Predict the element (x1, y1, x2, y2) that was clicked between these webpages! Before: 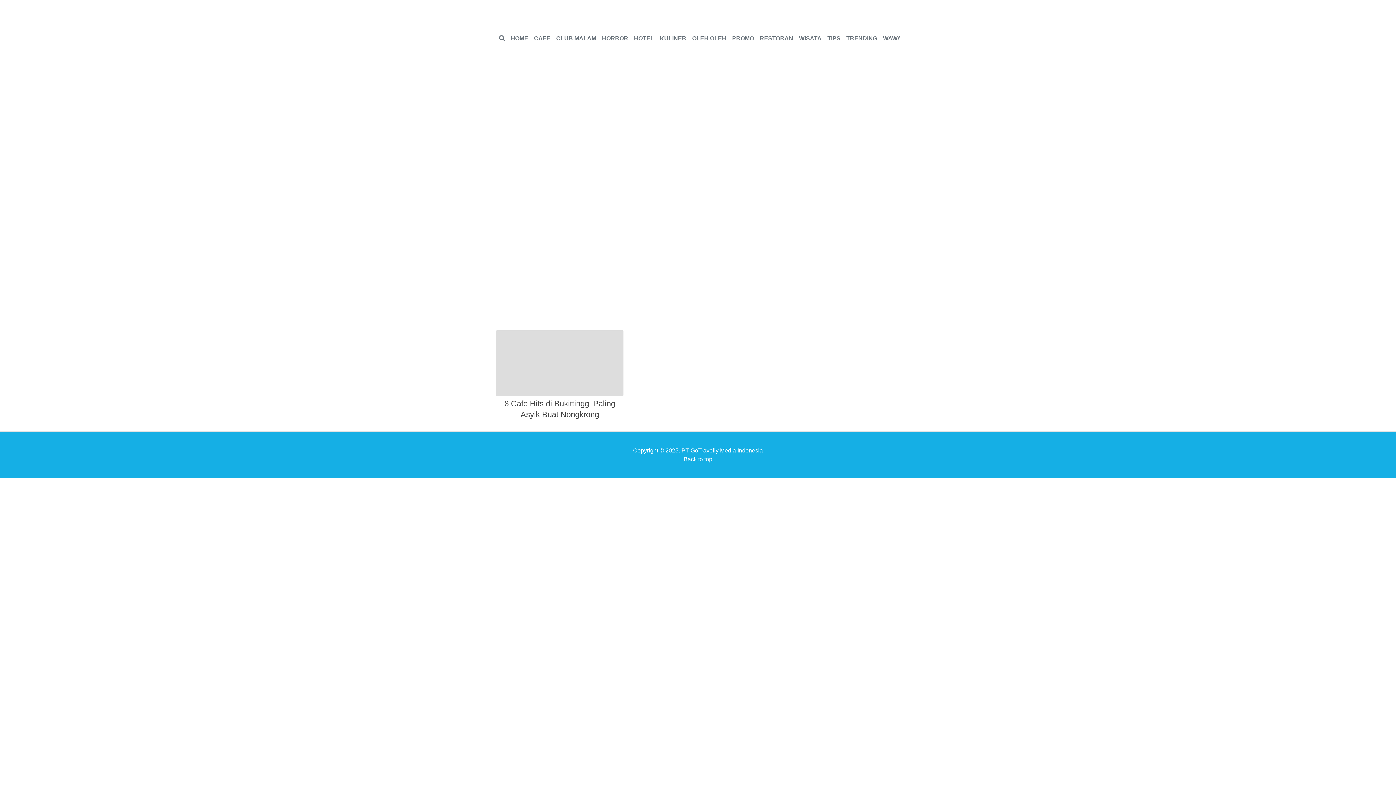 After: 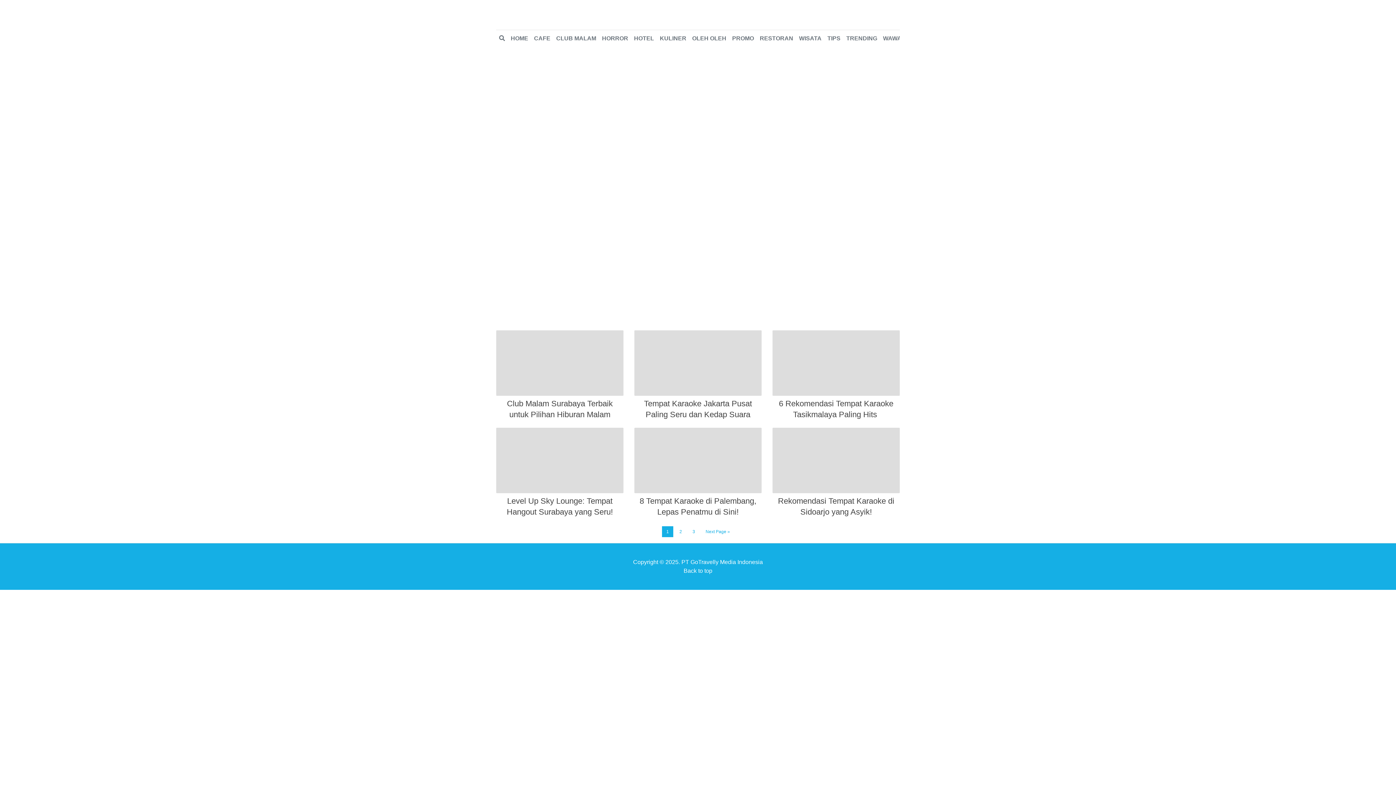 Action: label: CLUB MALAM bbox: (553, 31, 599, 45)